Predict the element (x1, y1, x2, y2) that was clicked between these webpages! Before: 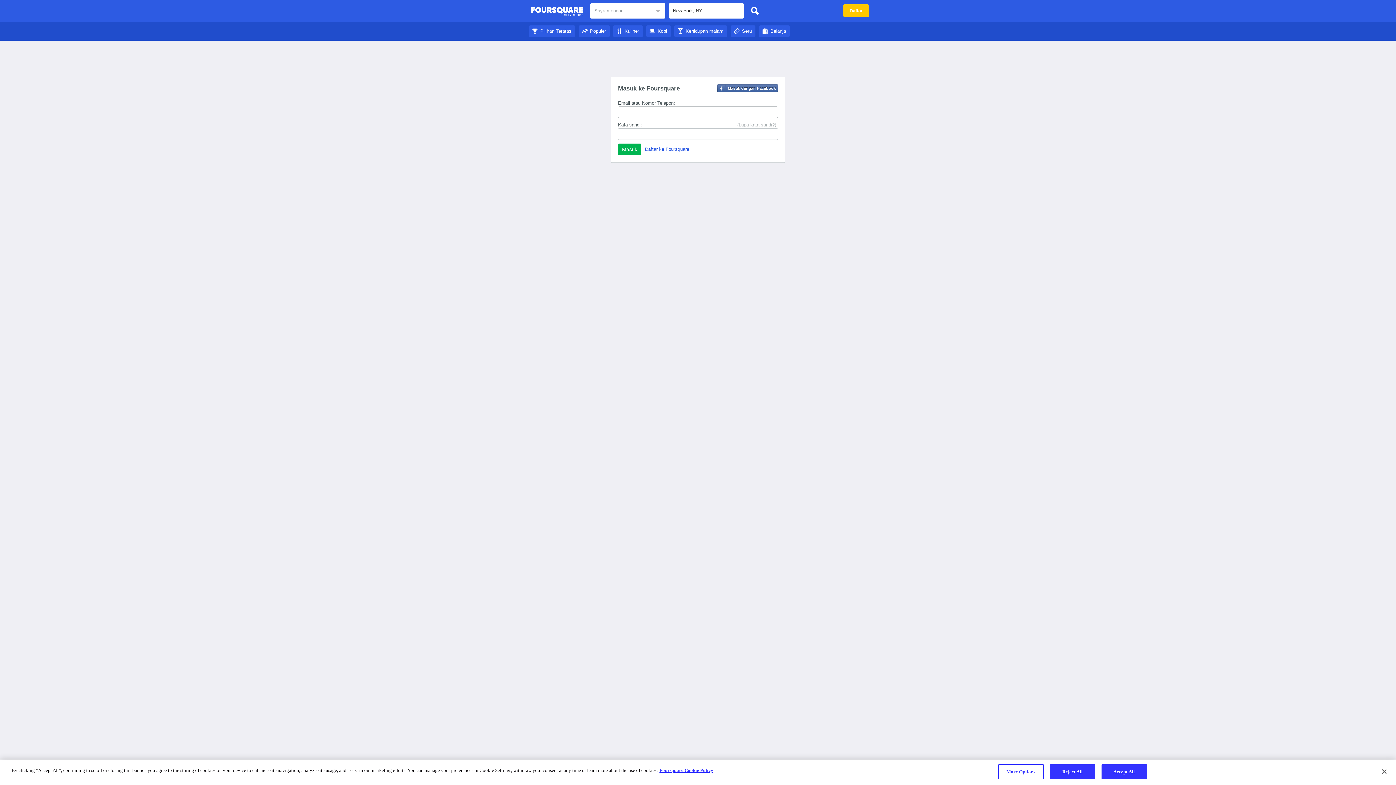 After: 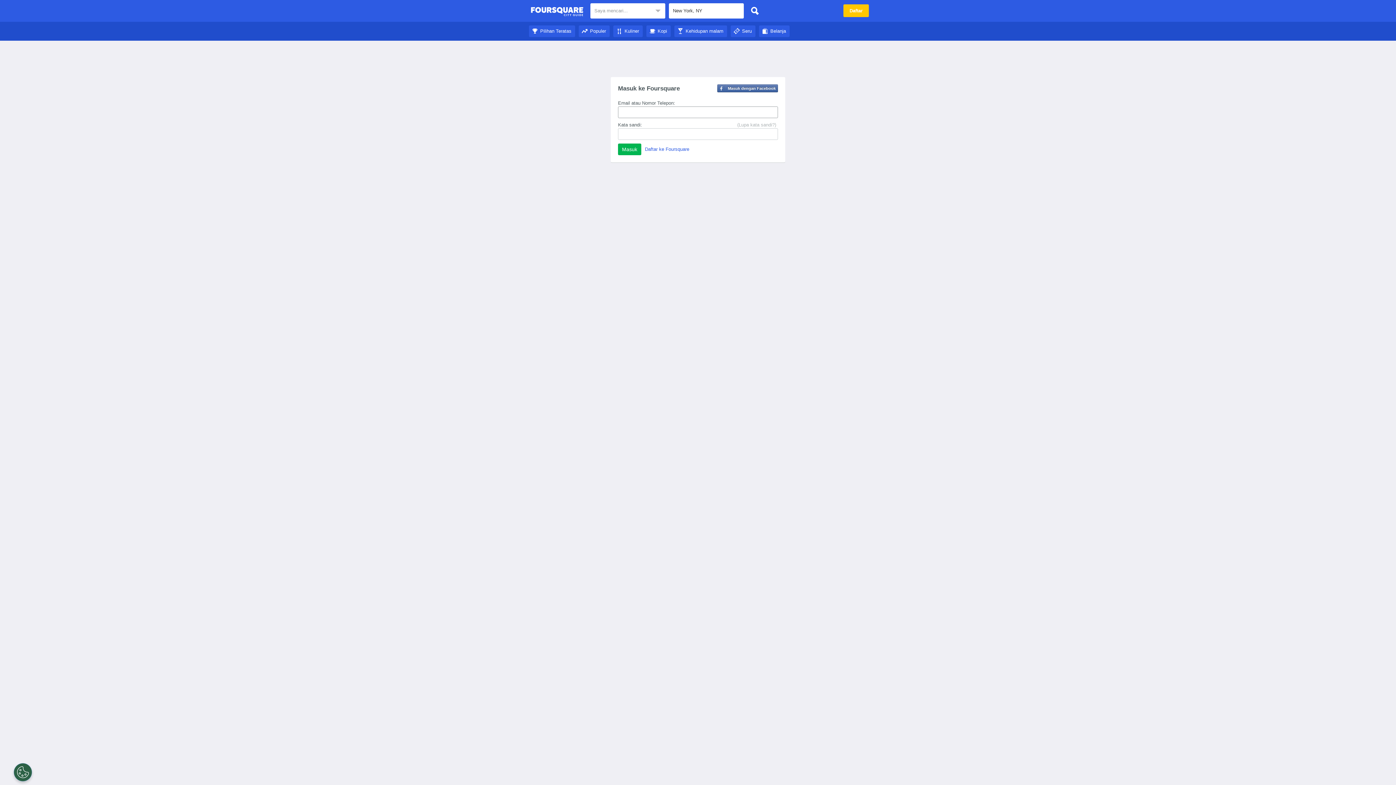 Action: bbox: (730, 28, 755, 33) label: Seru